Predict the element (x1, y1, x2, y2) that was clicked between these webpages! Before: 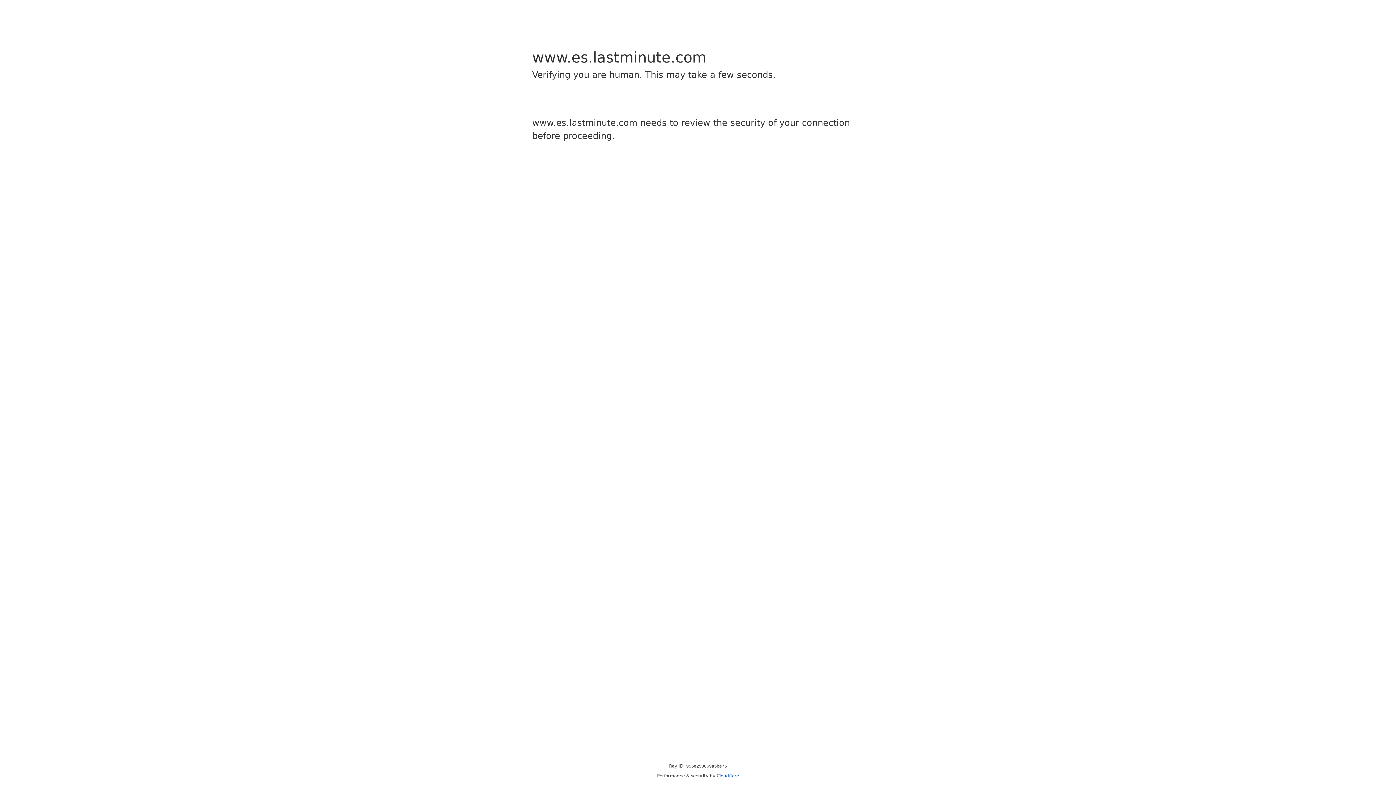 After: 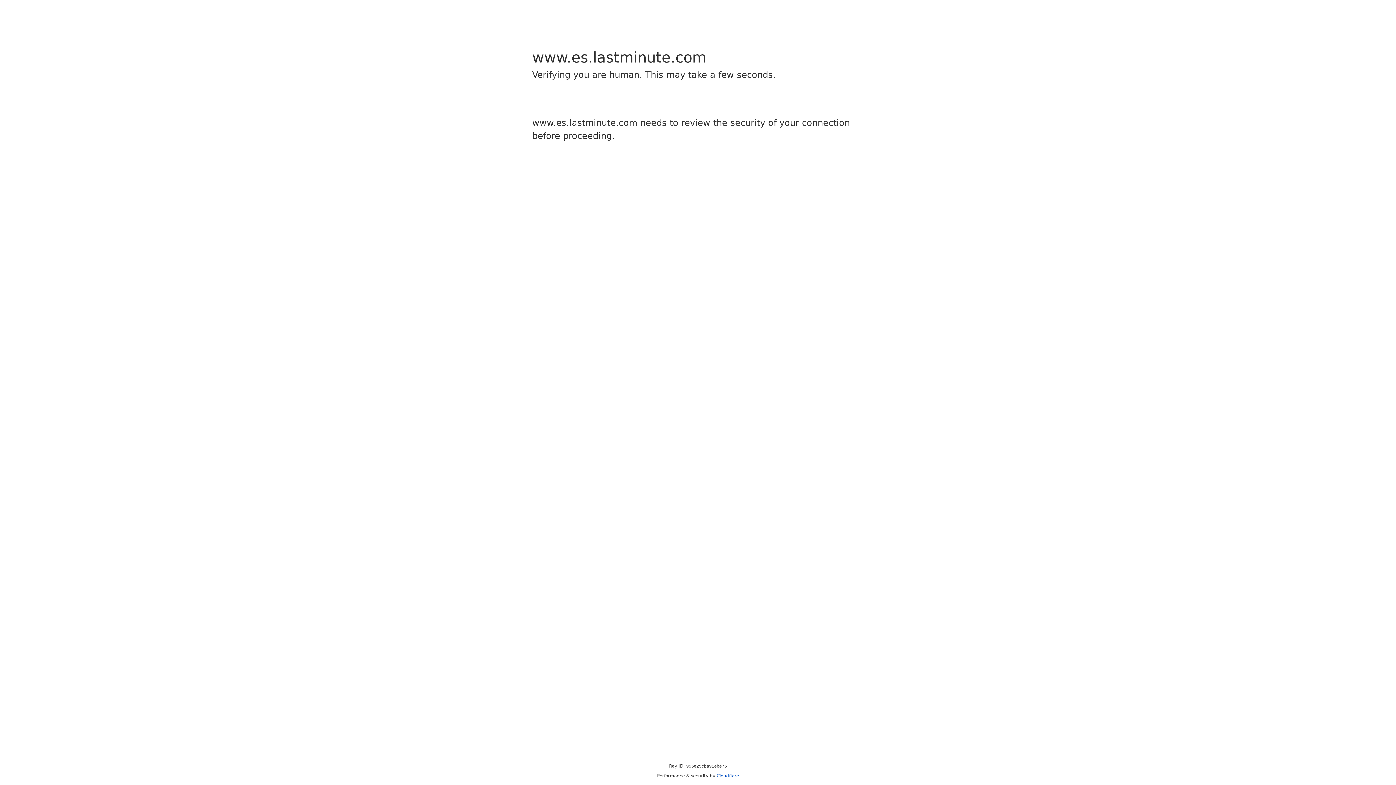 Action: bbox: (716, 773, 739, 778) label: Cloudflare